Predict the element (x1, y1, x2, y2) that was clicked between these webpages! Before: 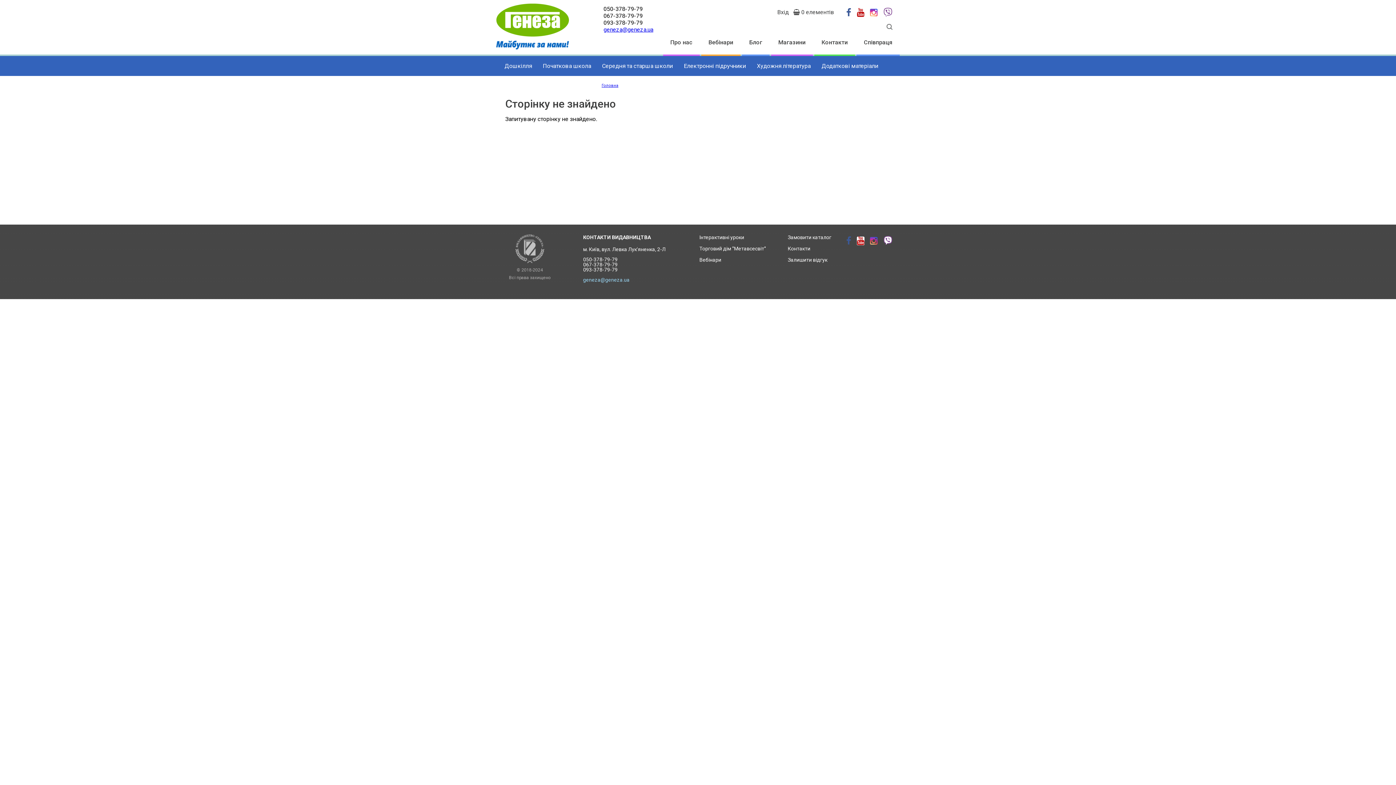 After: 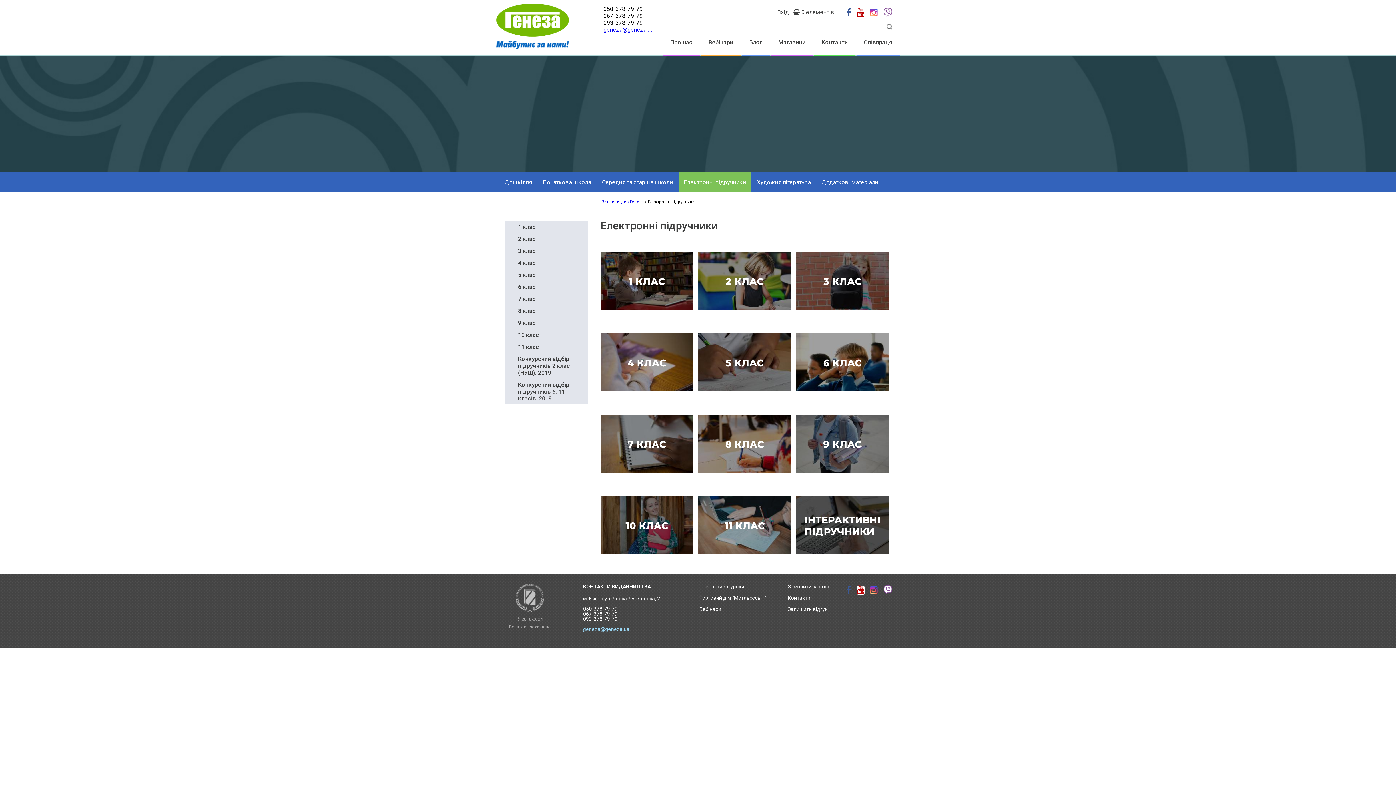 Action: label: Електронні підручники bbox: (684, 62, 746, 69)